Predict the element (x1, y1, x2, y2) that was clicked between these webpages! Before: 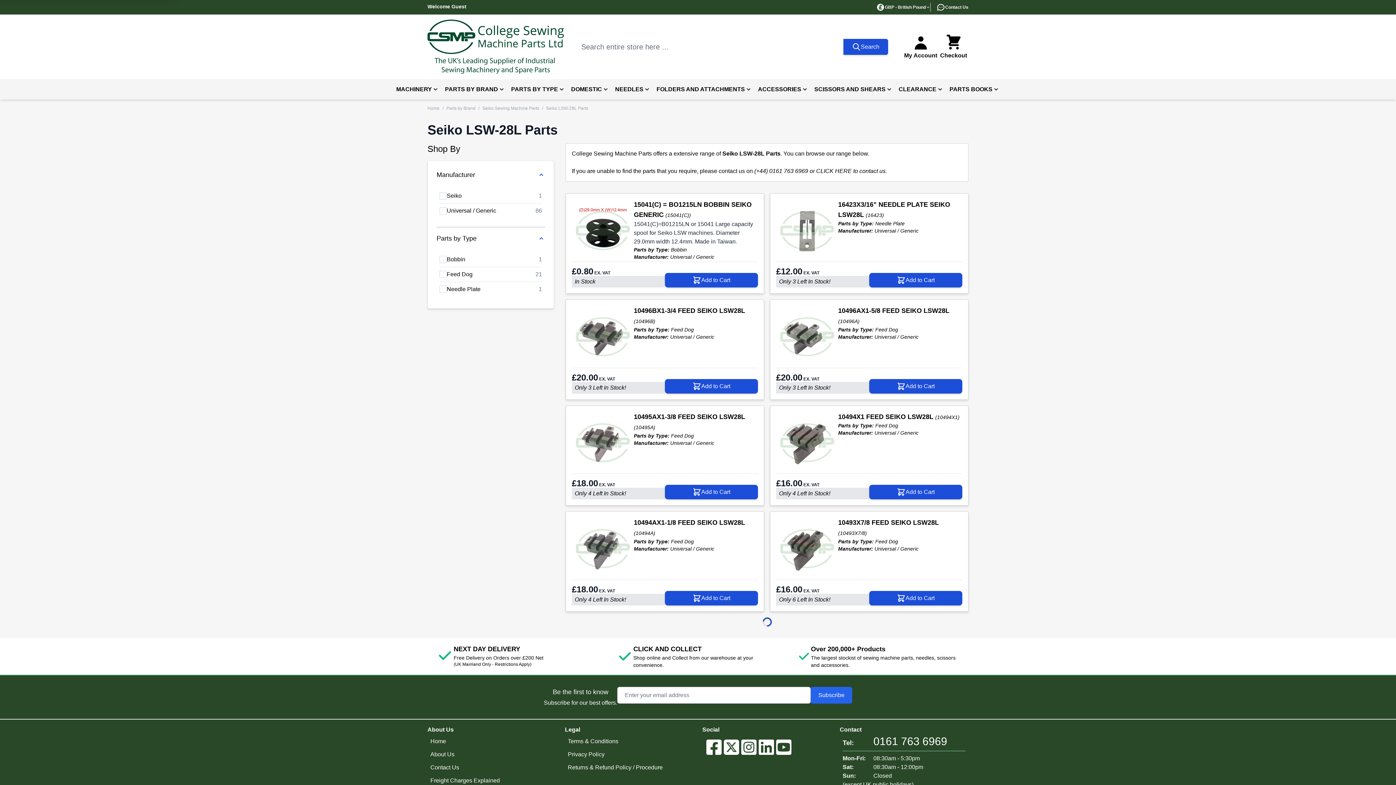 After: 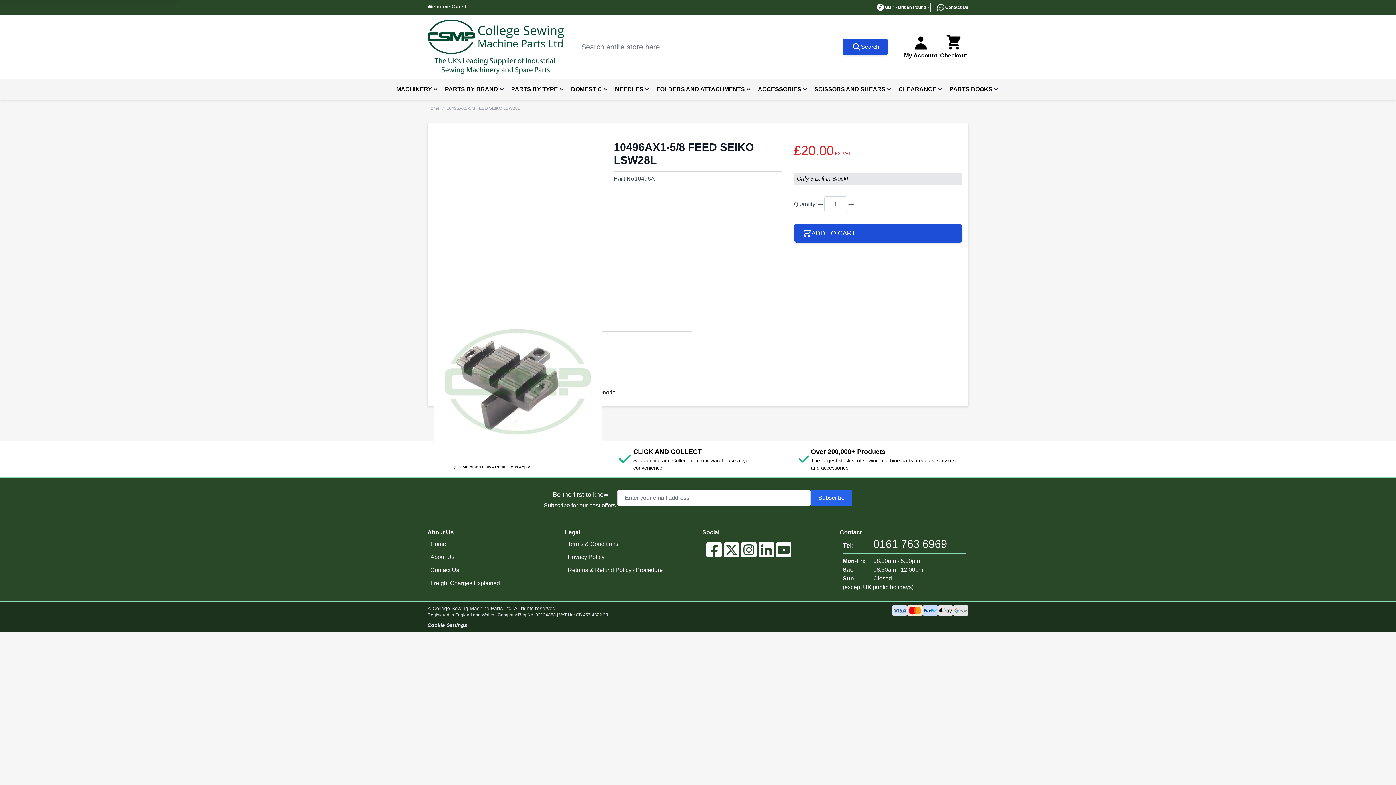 Action: label: 10496AX1-5/8 FEED SEIKO LSW28L (10496A)
Parts by Type: Feed Dog
Manufacturer: Universal / Generic bbox: (838, 305, 962, 367)